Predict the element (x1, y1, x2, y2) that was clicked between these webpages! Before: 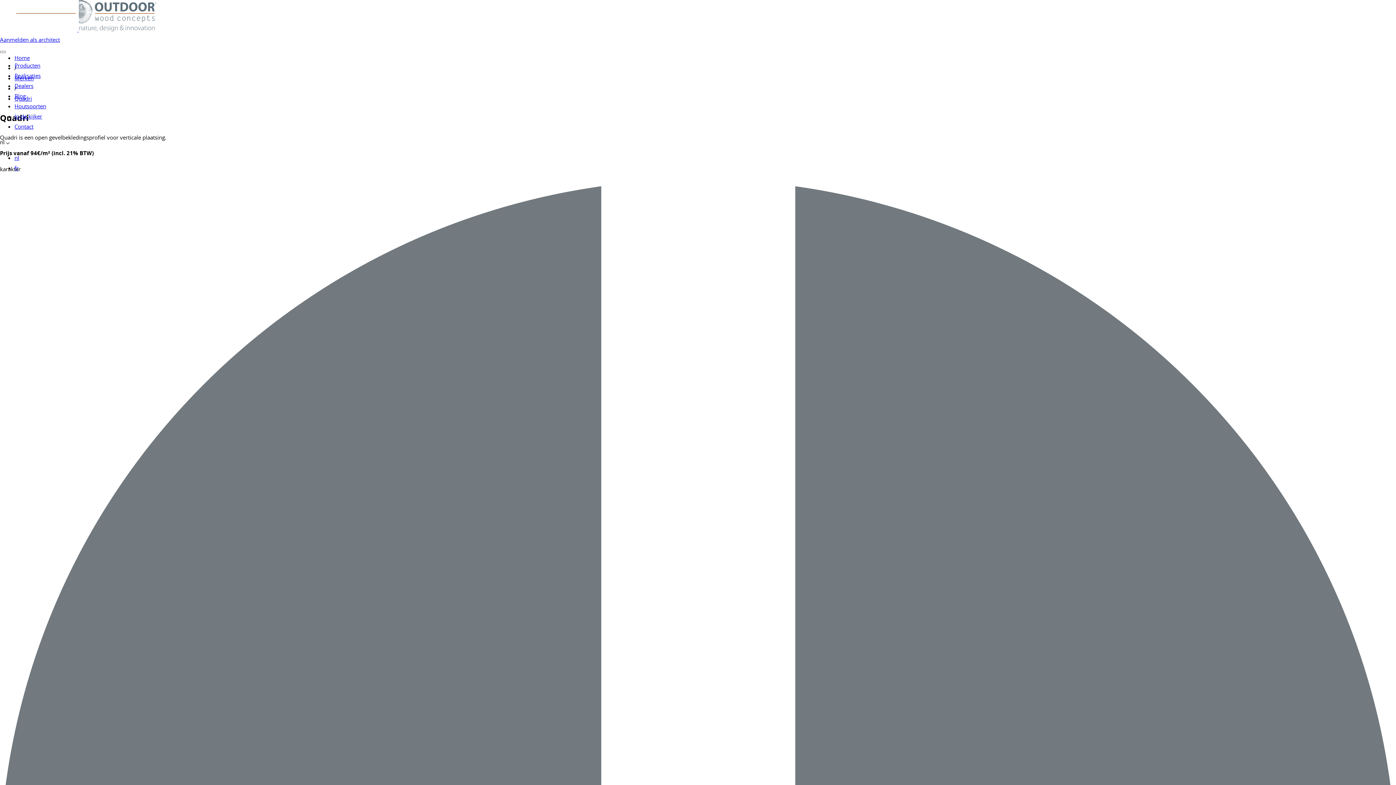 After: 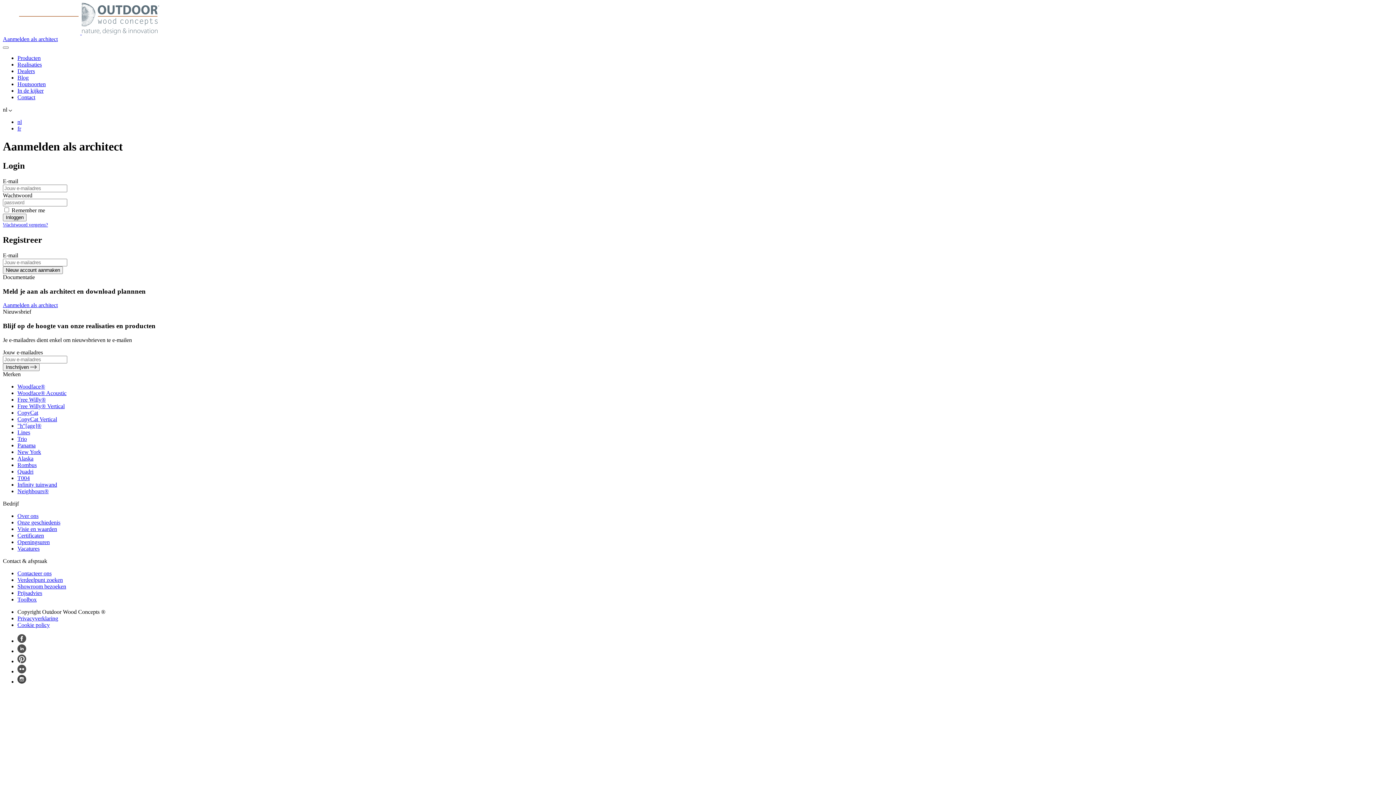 Action: bbox: (0, 36, 60, 43) label: Aanmelden als architect